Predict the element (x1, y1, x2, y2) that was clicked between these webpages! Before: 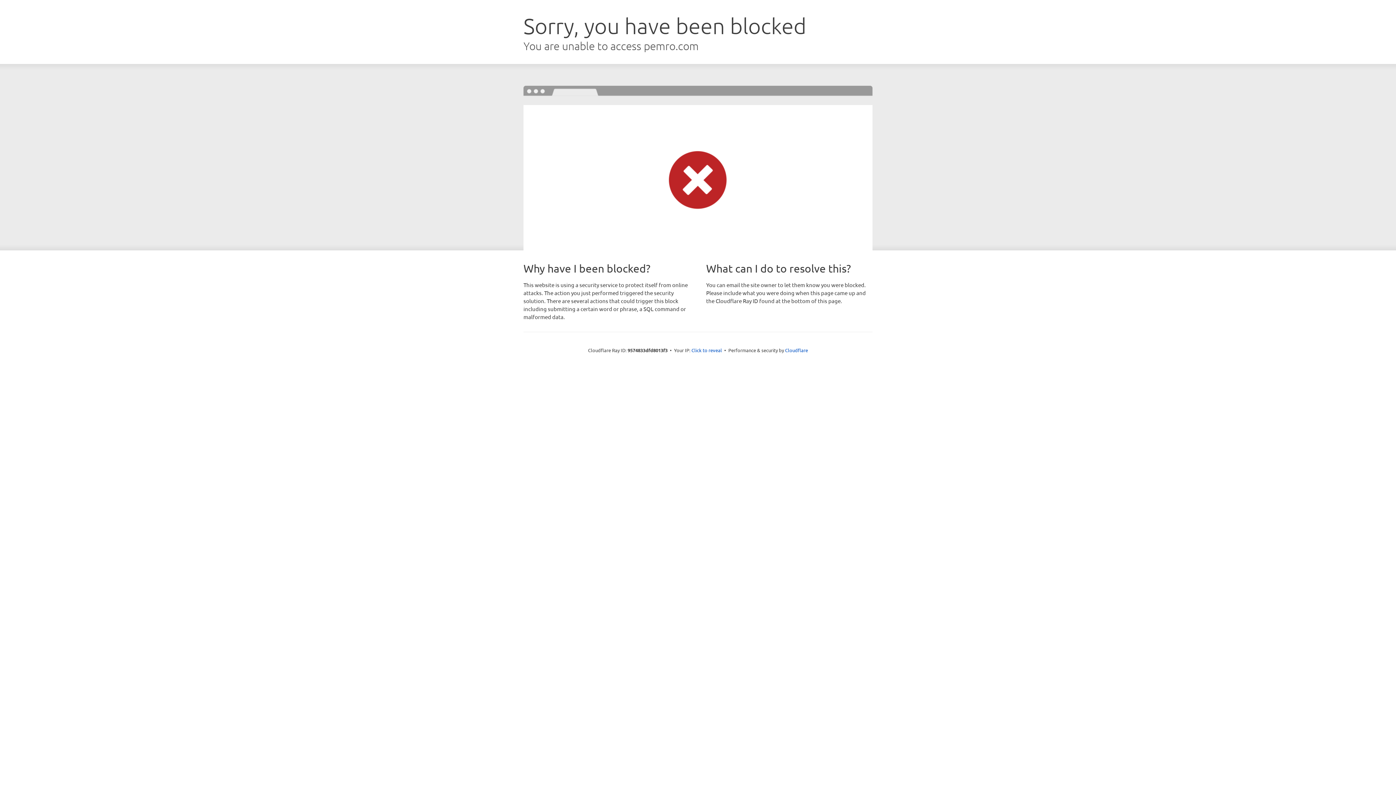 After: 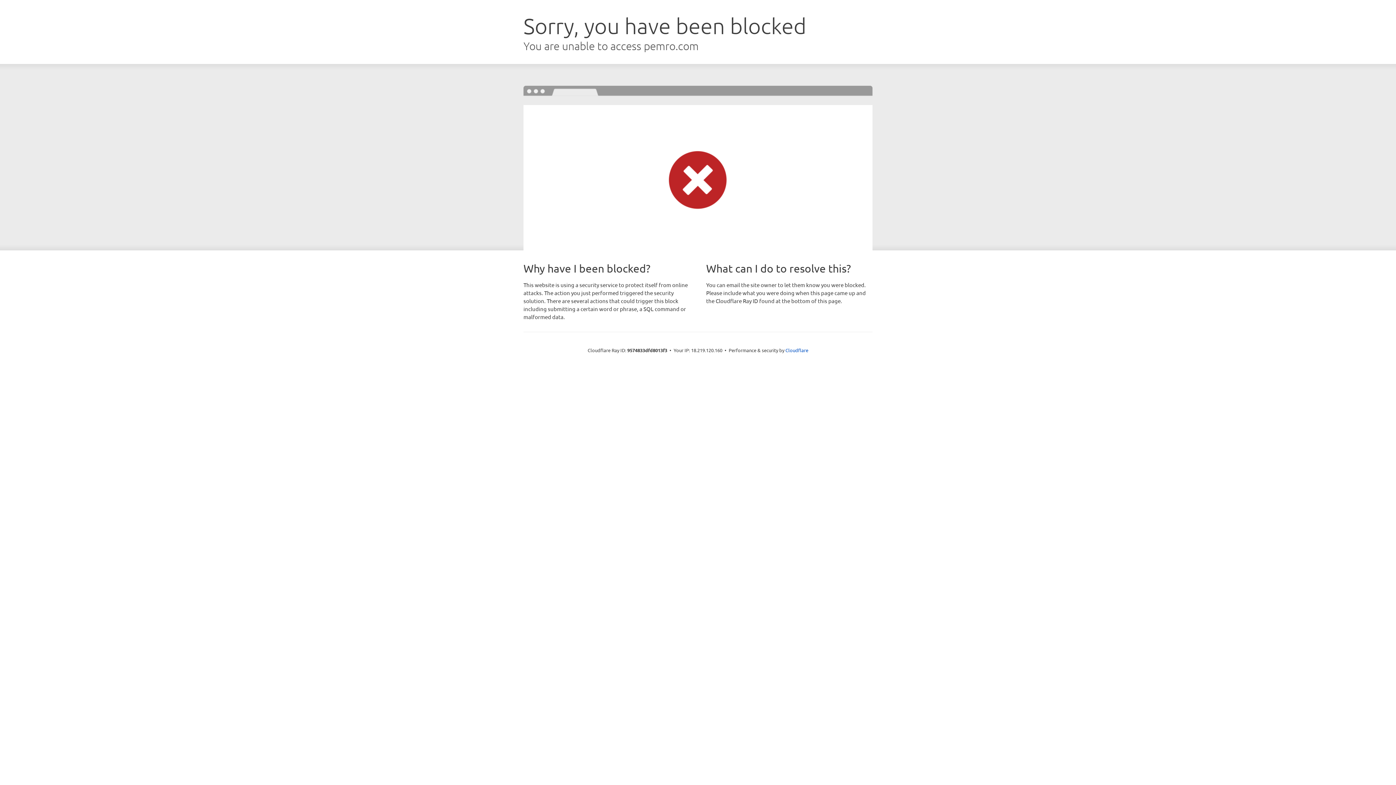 Action: bbox: (691, 346, 722, 353) label: Click to reveal